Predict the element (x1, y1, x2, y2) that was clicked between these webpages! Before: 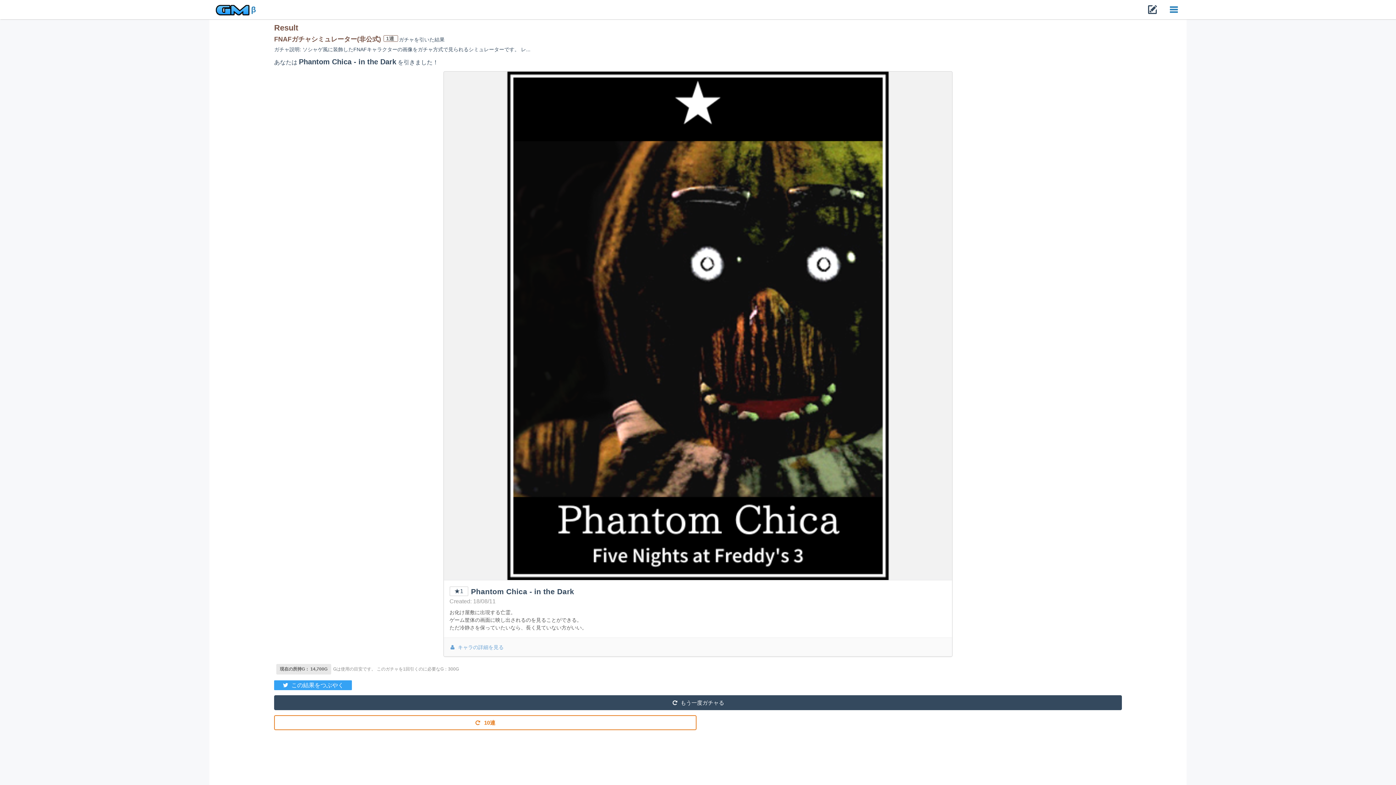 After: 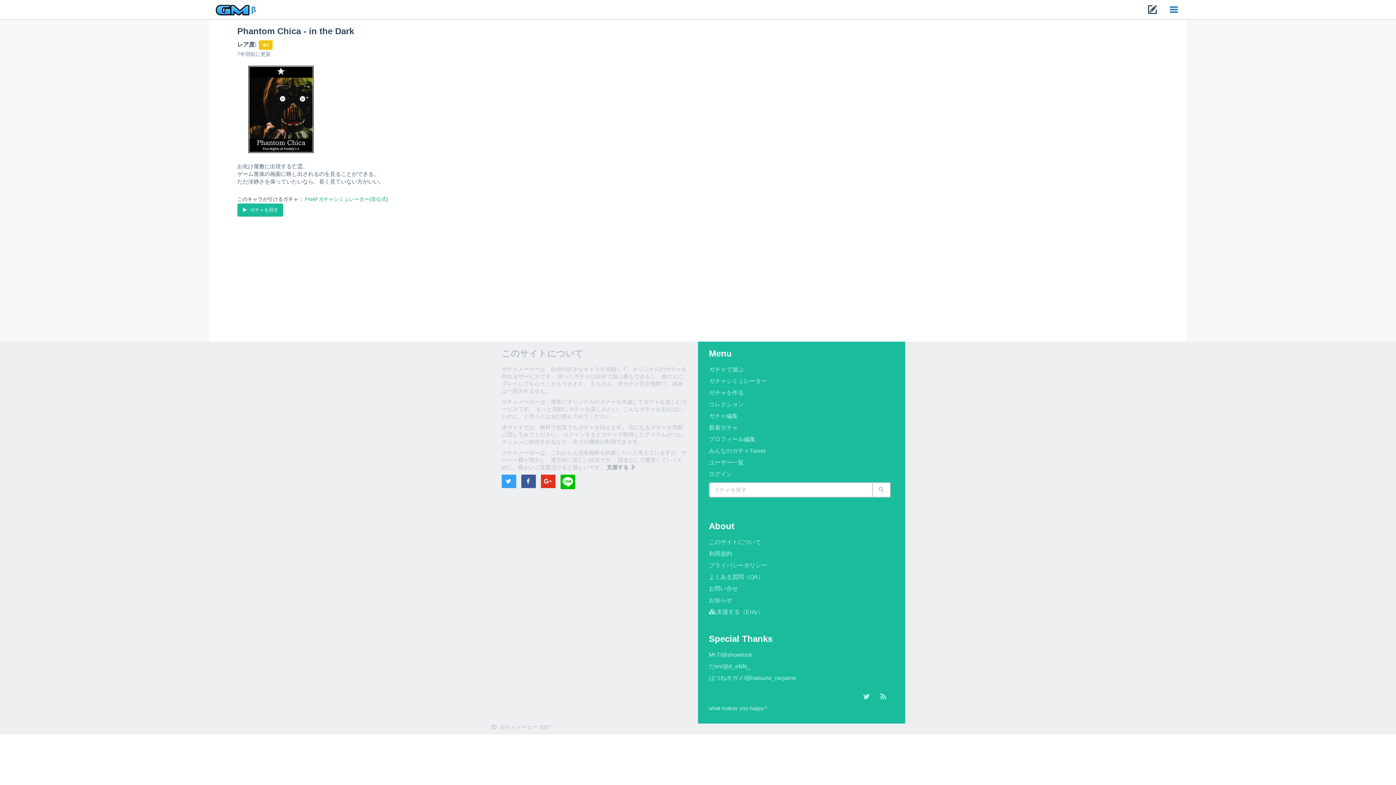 Action: bbox: (449, 644, 503, 650) label:  キャラの詳細を見る